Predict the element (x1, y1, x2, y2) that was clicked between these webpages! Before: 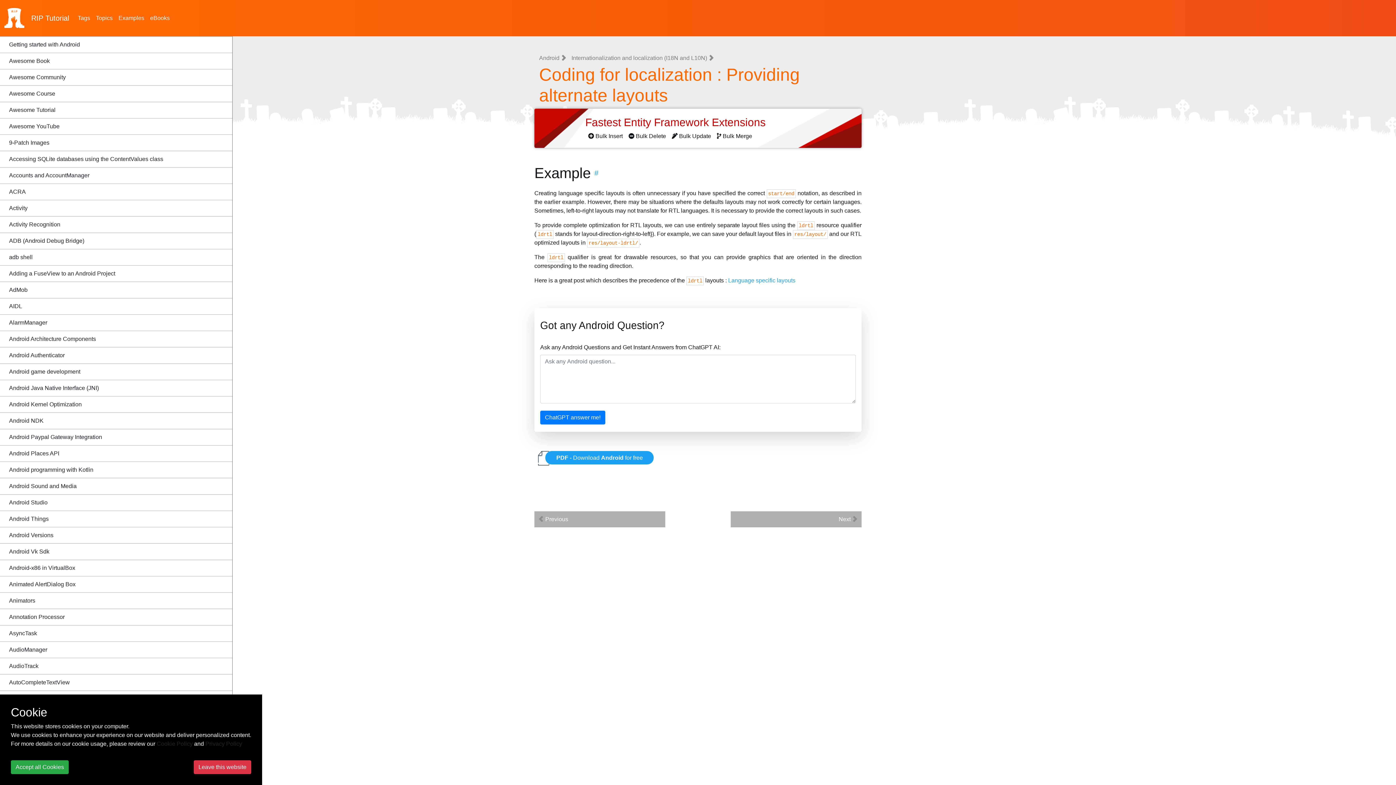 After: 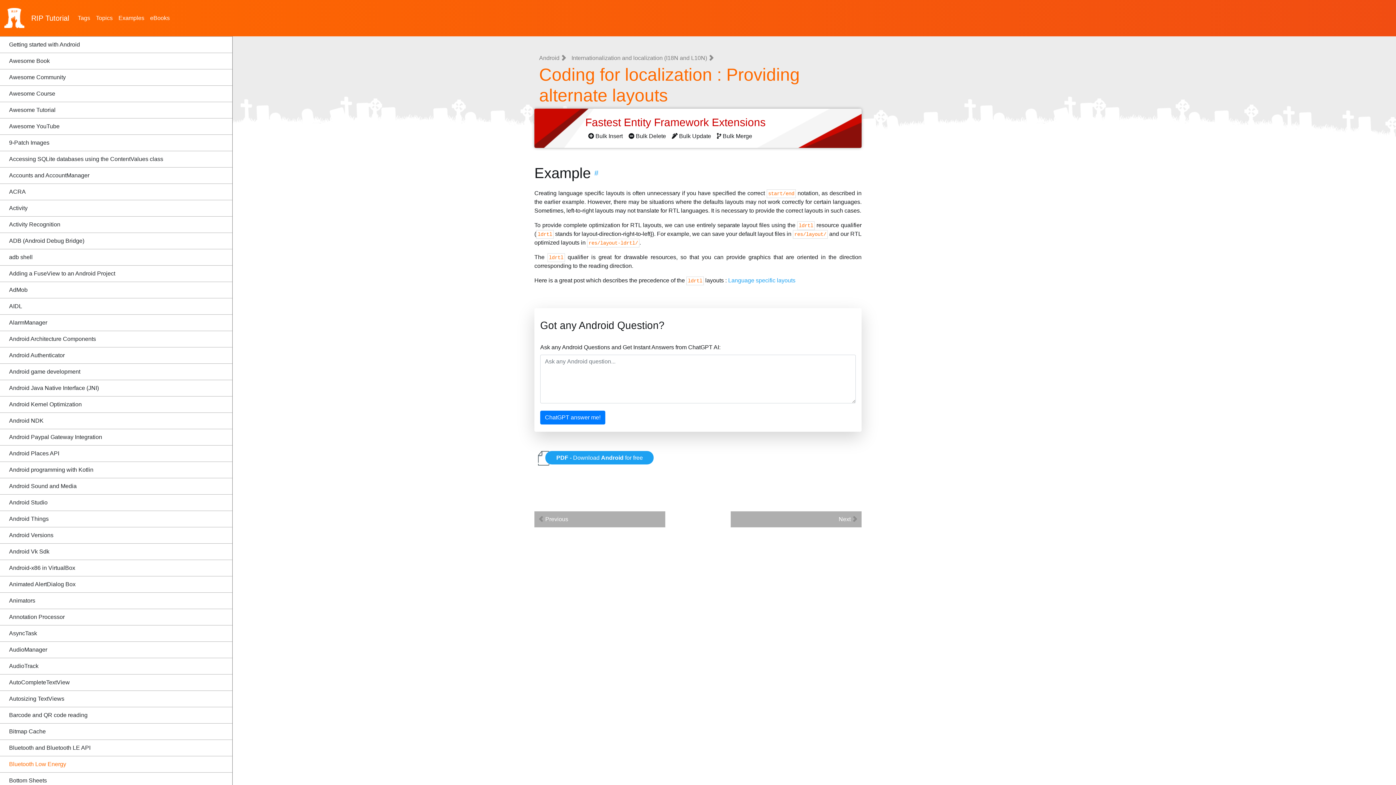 Action: label: Accept all Cookies bbox: (10, 760, 68, 774)